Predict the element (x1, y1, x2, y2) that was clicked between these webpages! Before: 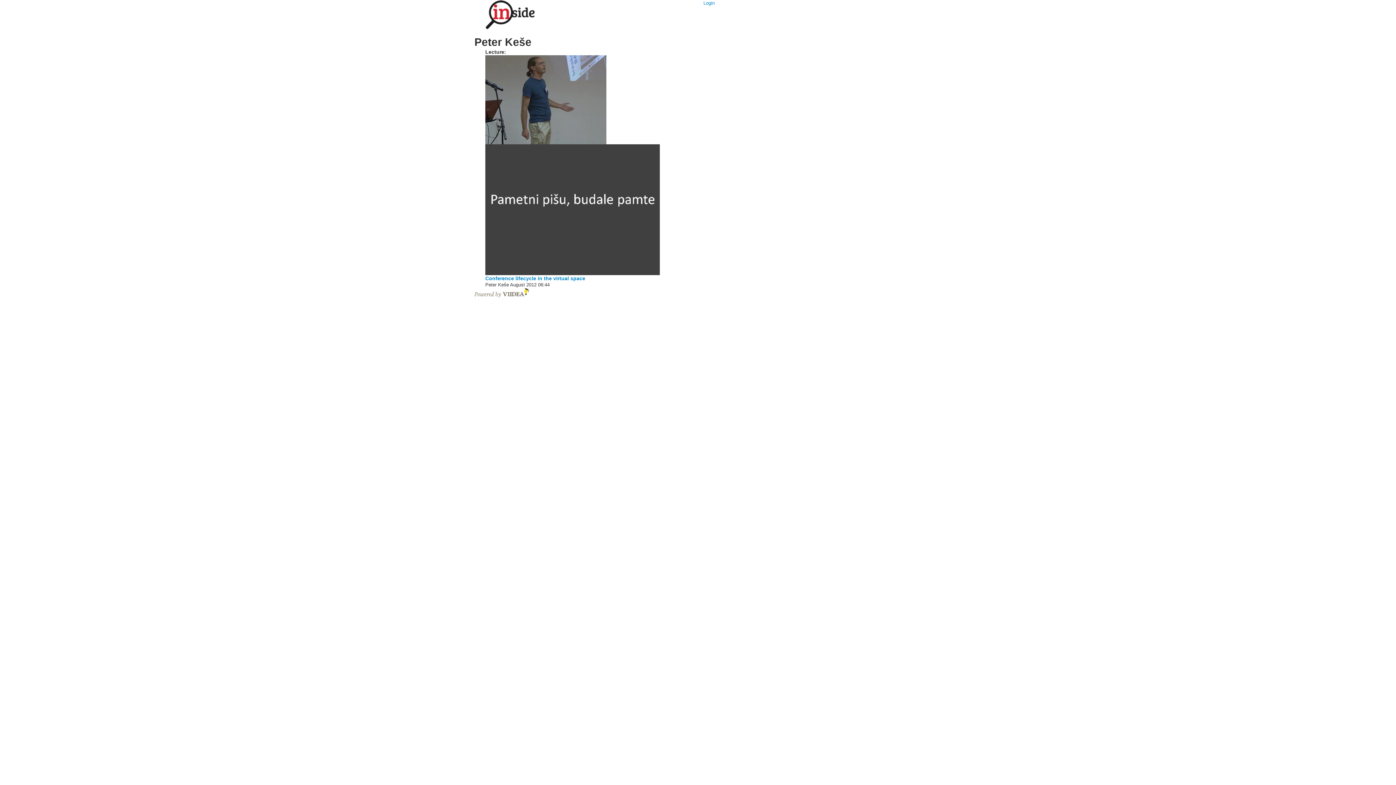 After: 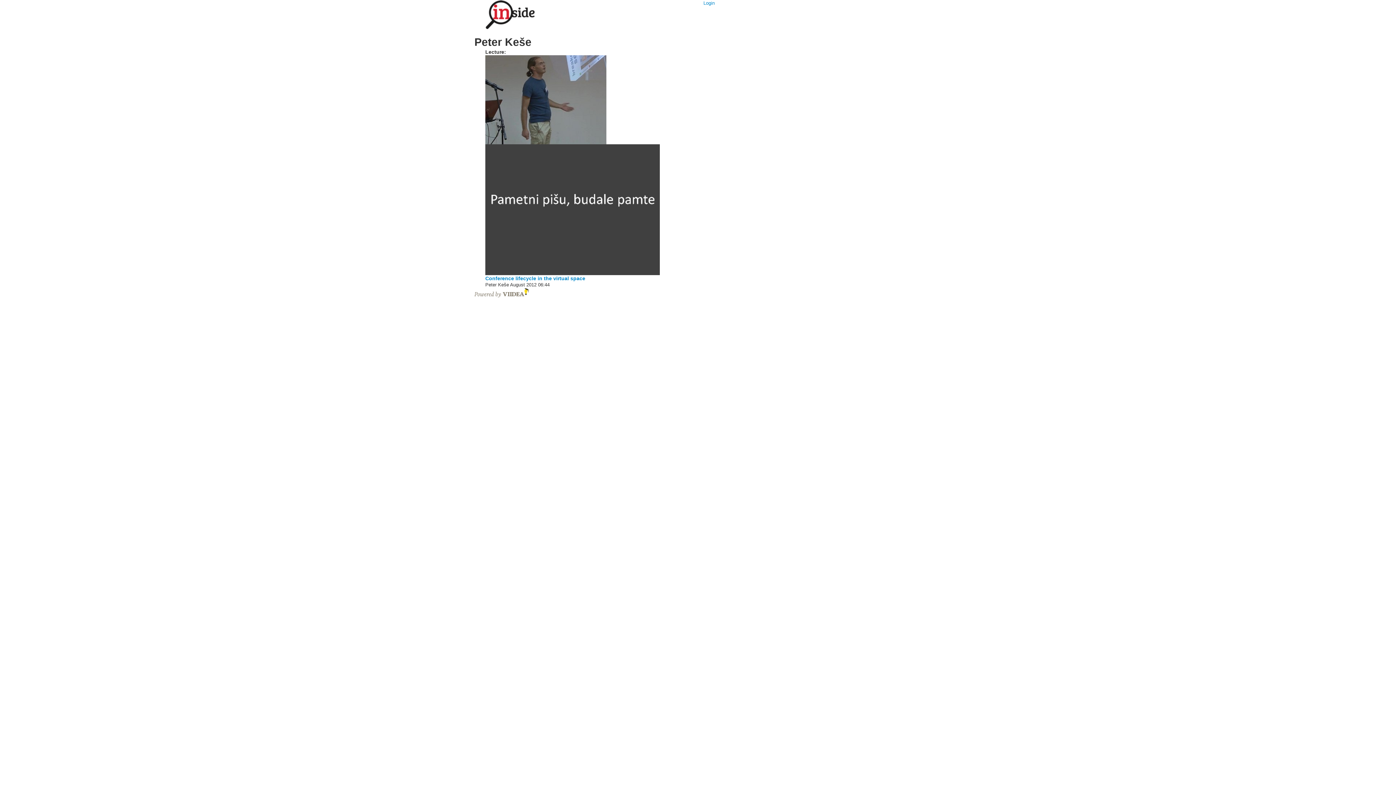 Action: bbox: (474, 289, 529, 295)